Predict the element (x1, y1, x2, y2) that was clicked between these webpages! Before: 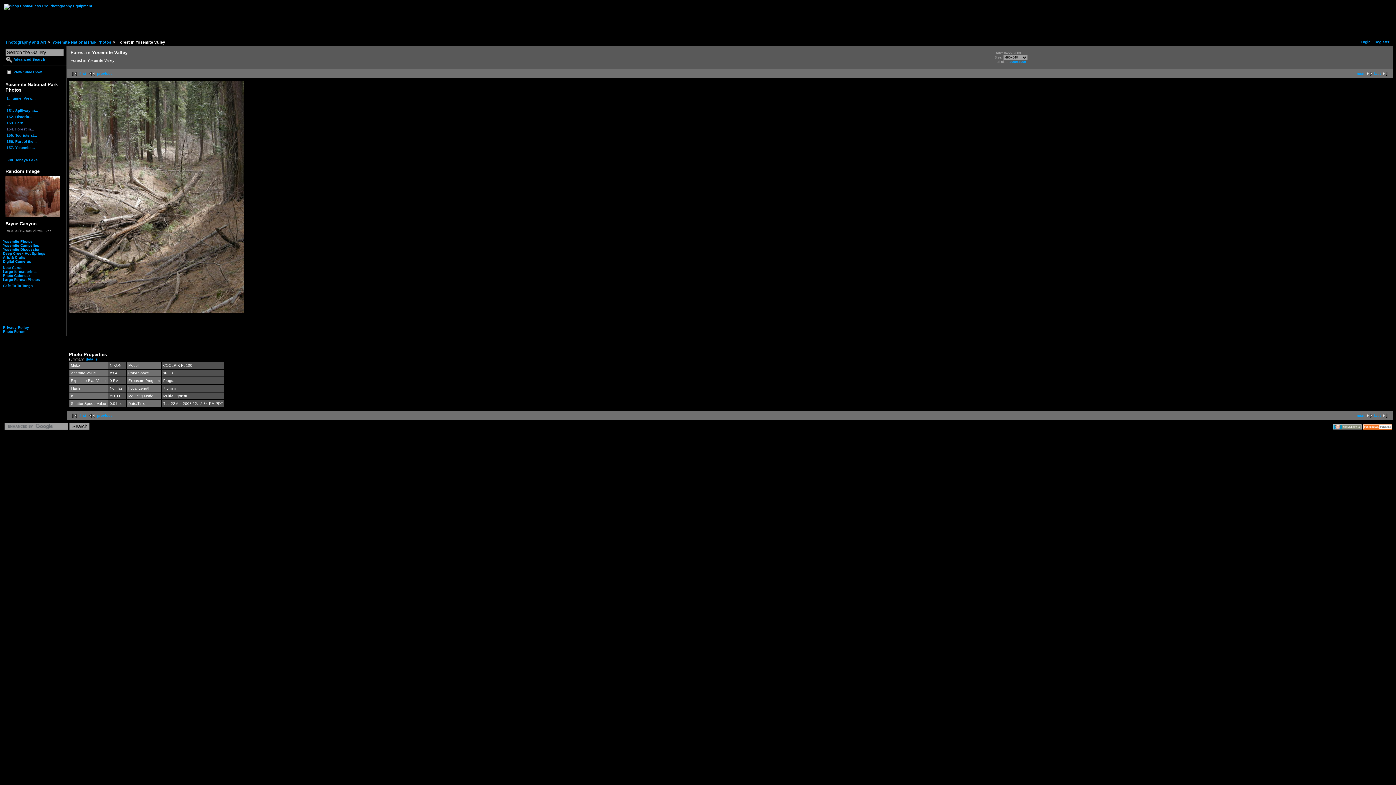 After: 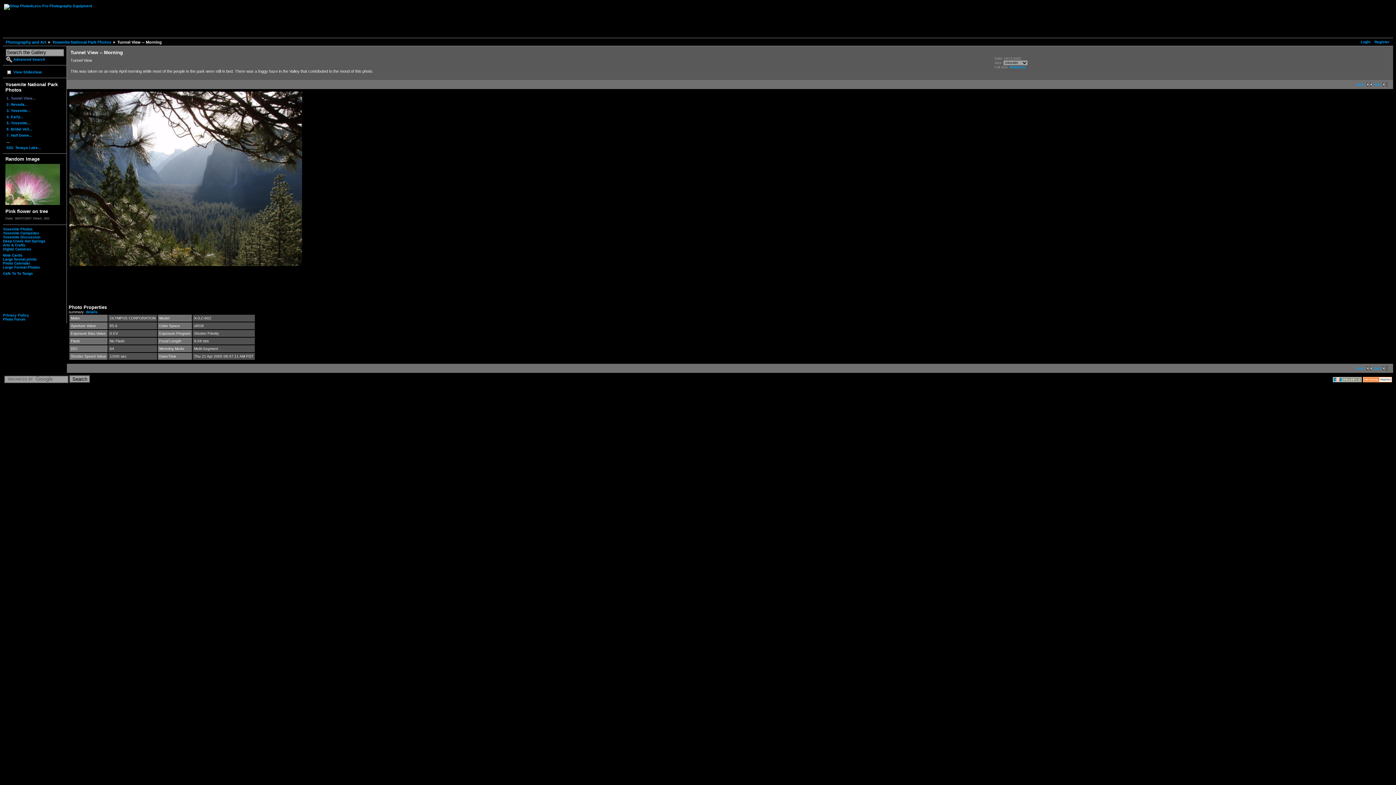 Action: label: first bbox: (69, 413, 86, 417)